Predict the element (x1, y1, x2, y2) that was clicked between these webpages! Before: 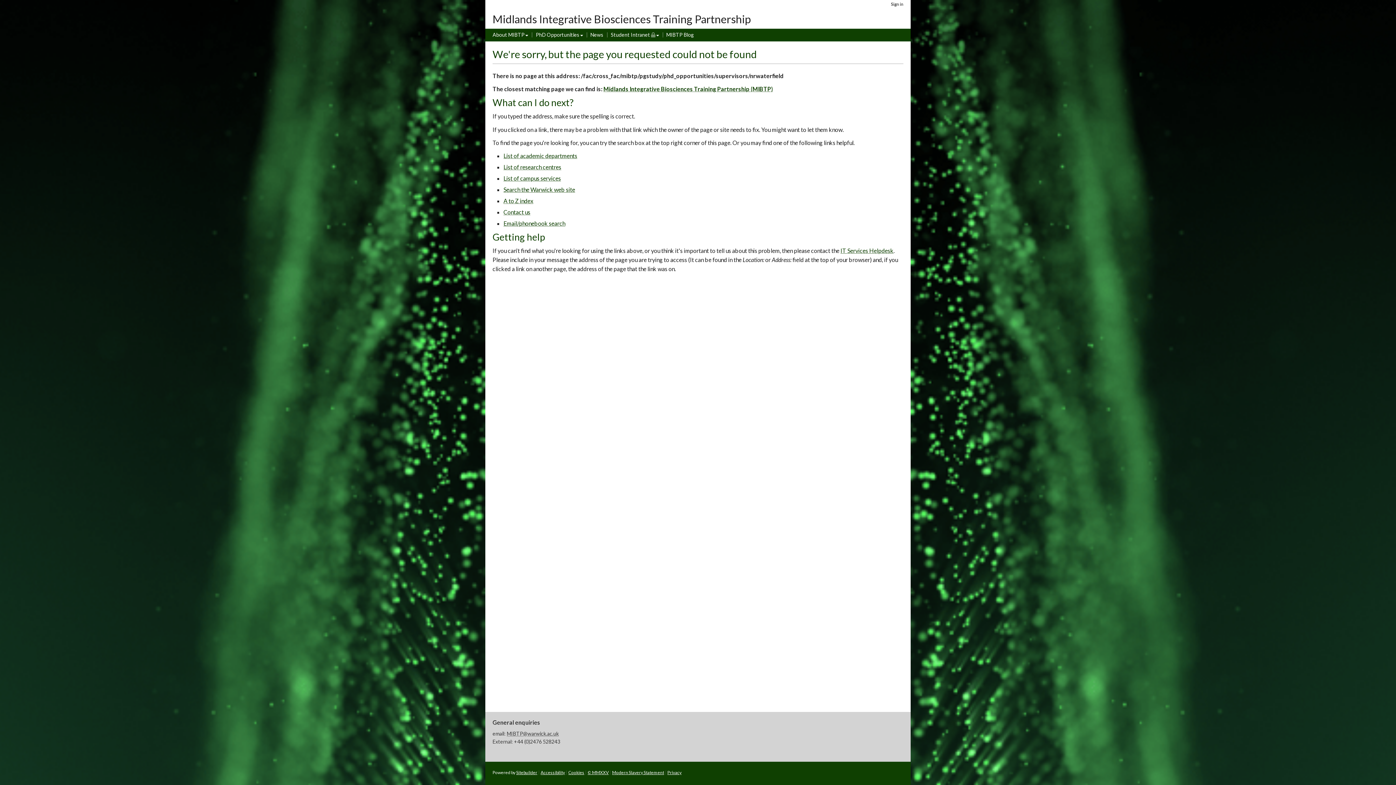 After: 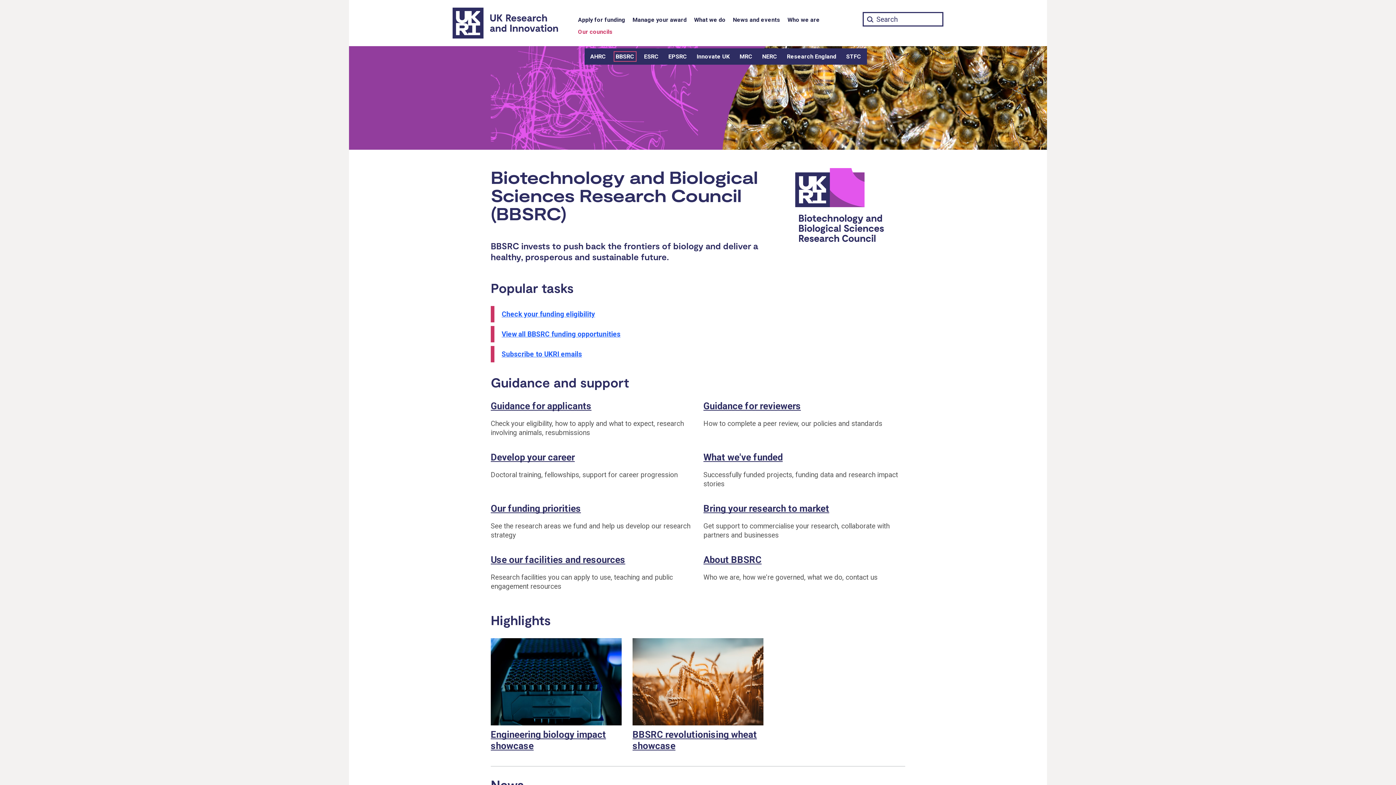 Action: bbox: (492, 750, 493, 757)